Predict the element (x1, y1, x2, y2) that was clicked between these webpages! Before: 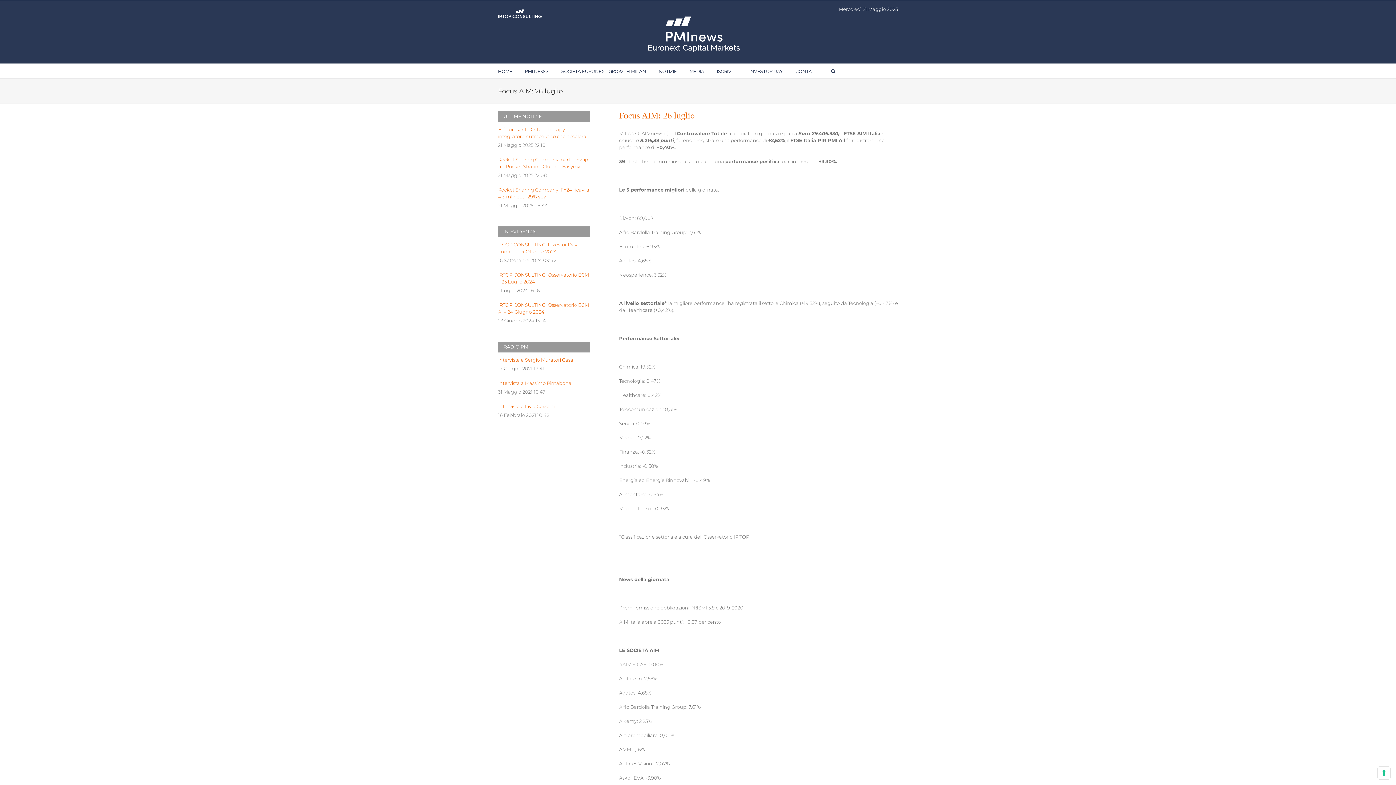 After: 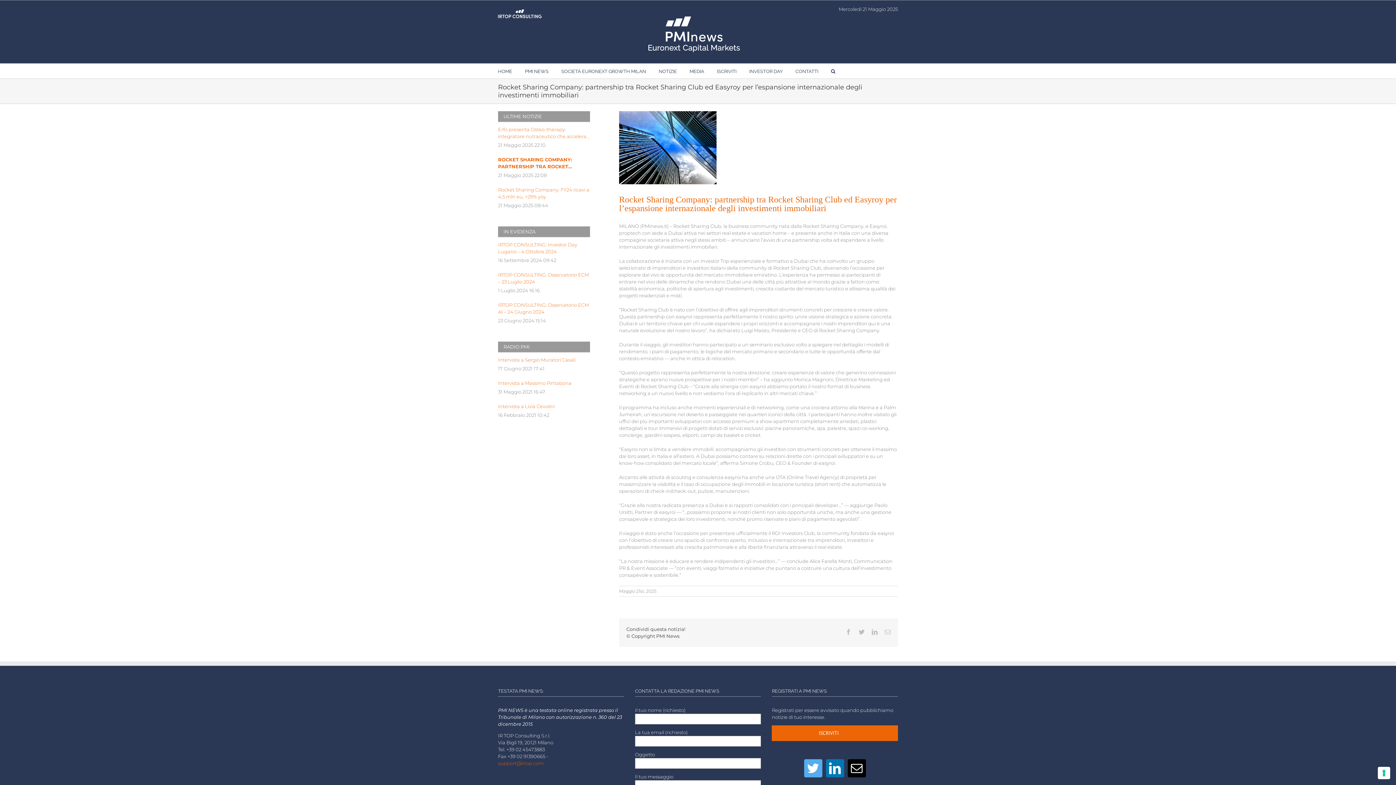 Action: bbox: (498, 156, 590, 170) label: Rocket Sharing Company: partnership tra Rocket Sharing Club ed Easyroy per l’espansione internazionale degli investimenti immobiliari